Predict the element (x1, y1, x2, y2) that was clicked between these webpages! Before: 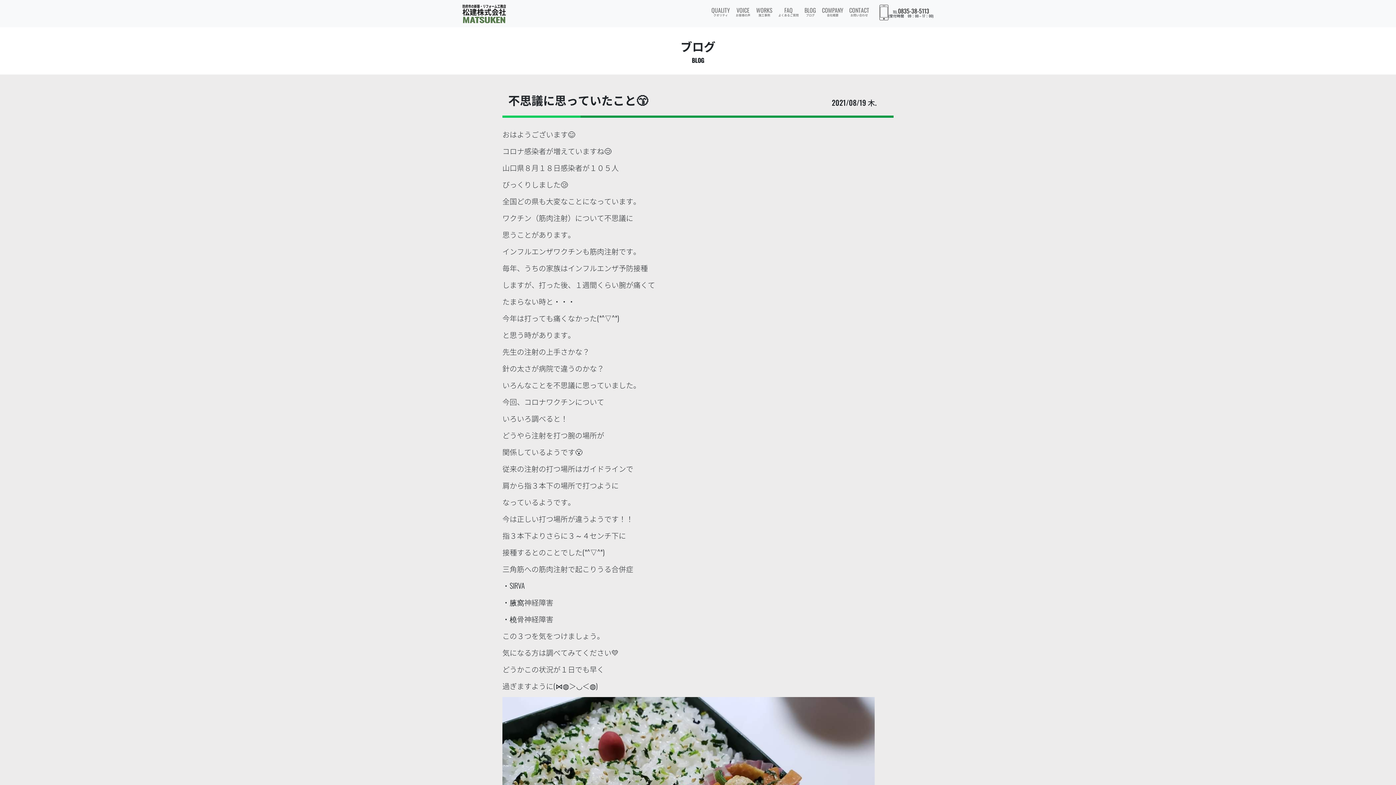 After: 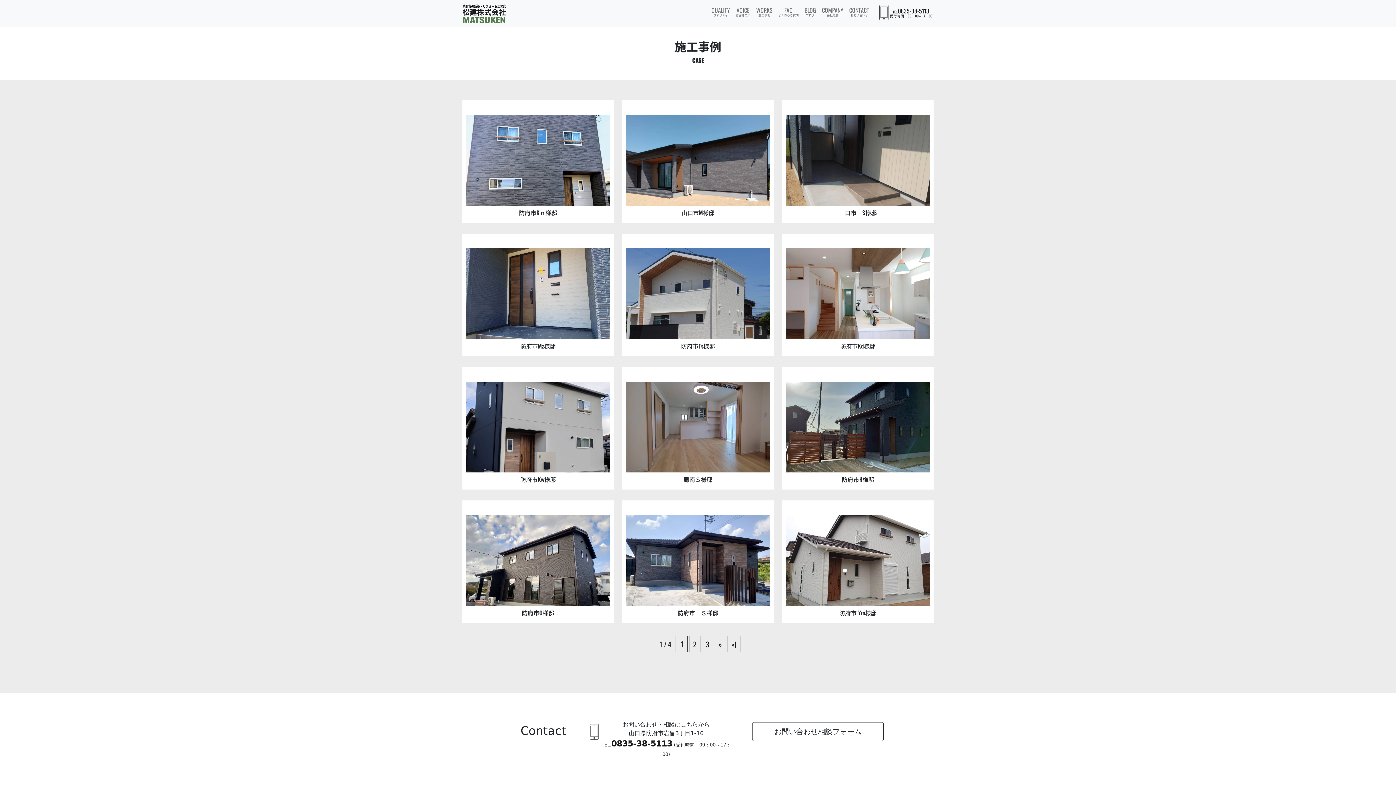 Action: bbox: (753, 2, 775, 18) label: WORKS

施工事例